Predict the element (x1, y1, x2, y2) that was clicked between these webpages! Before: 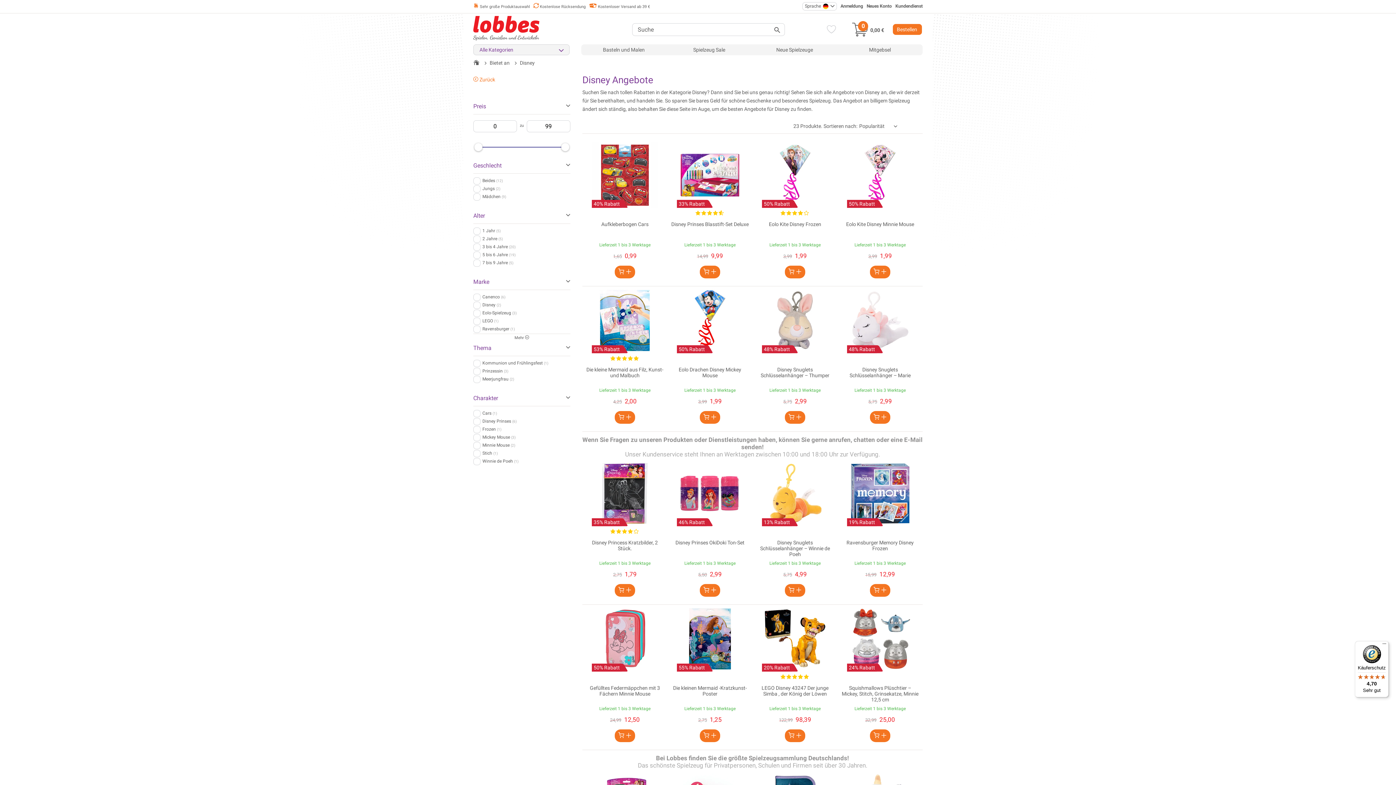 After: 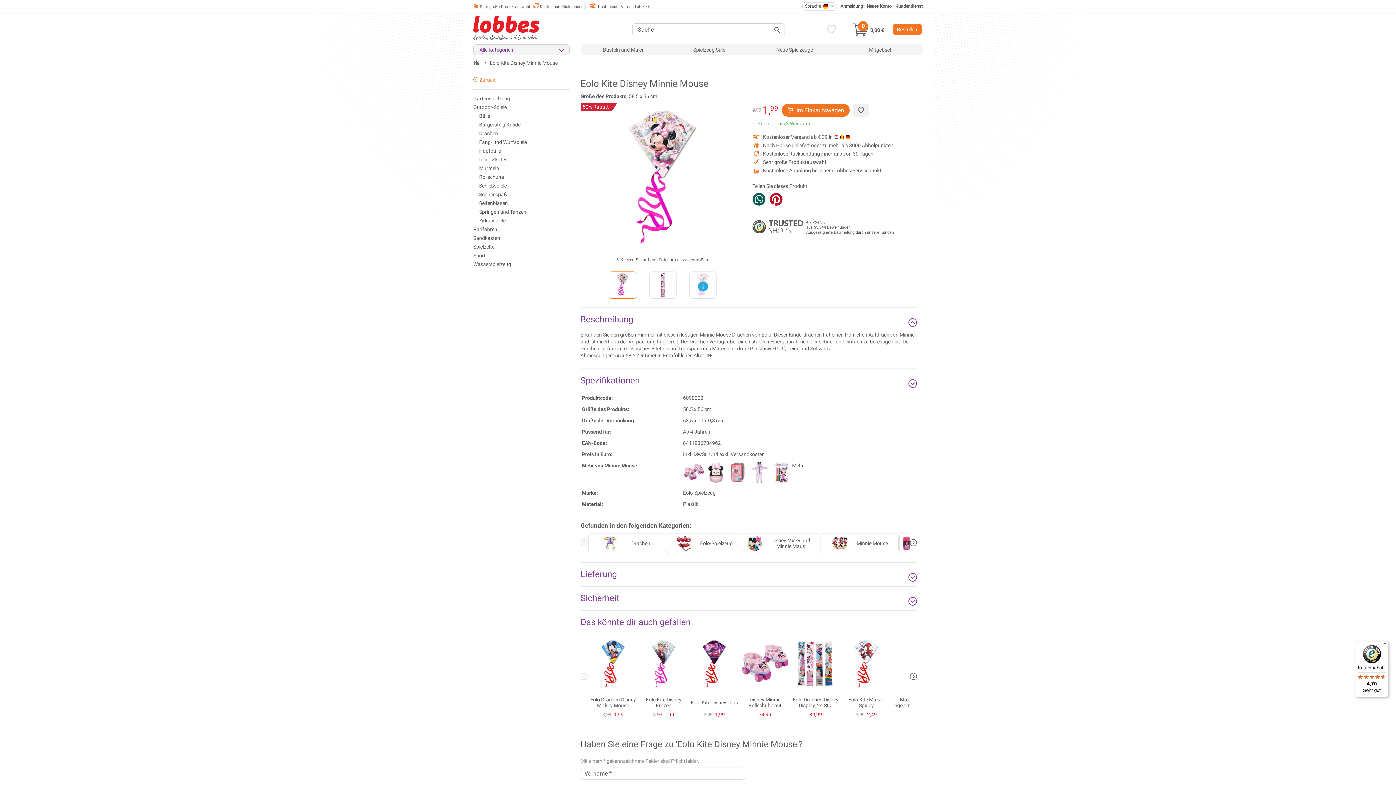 Action: label: Eolo Kite Disney Minnie Mouse bbox: (846, 221, 914, 227)